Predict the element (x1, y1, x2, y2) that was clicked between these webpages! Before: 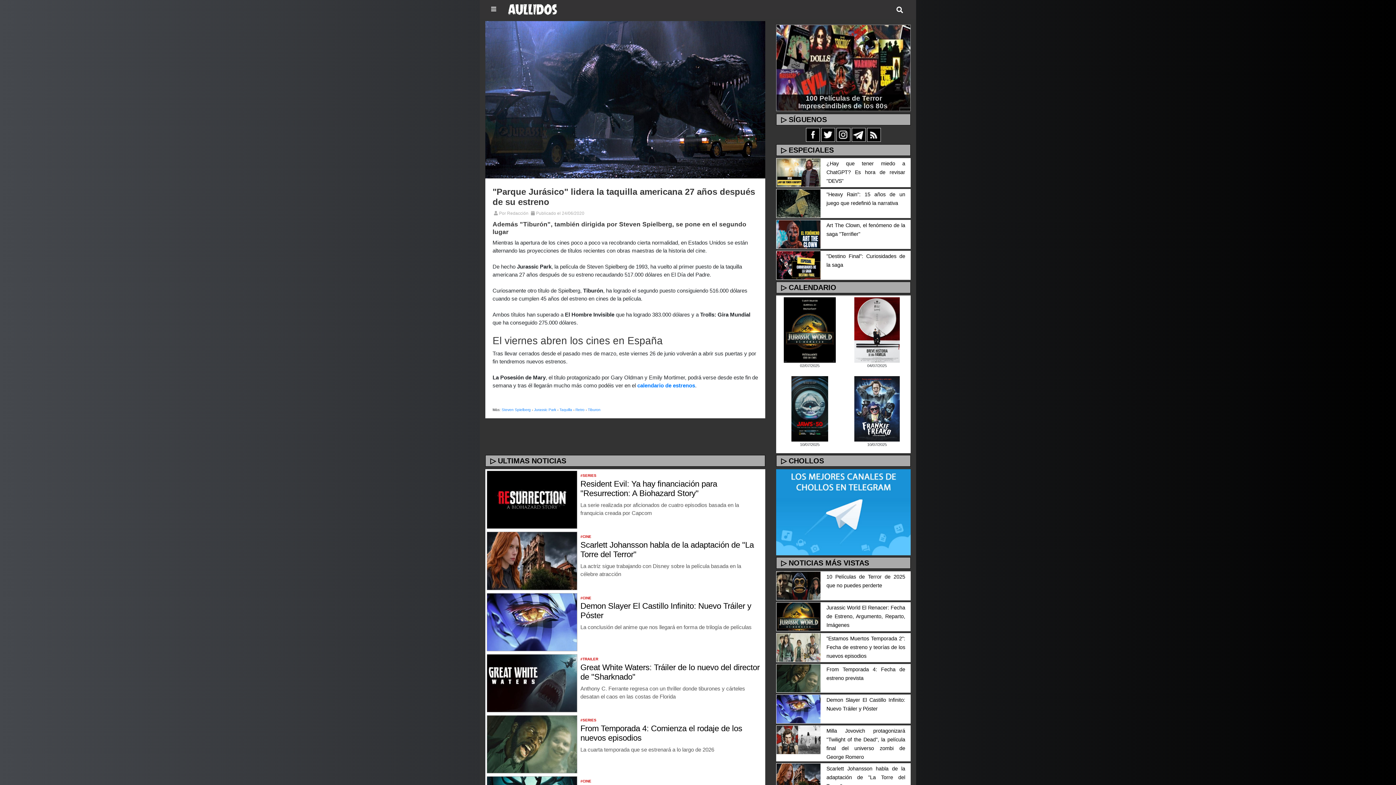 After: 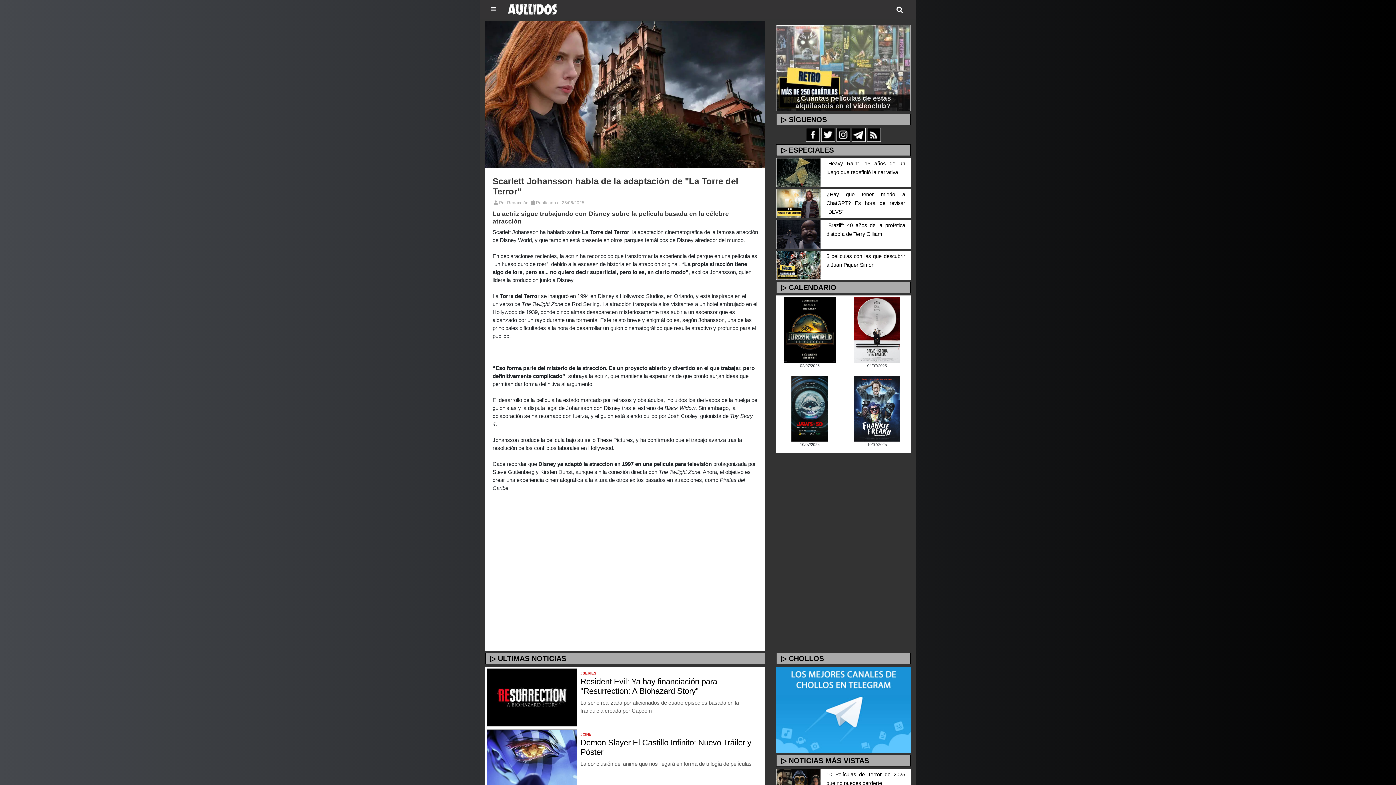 Action: bbox: (826, 766, 905, 789) label: Scarlett Johansson habla de la adaptación de "La Torre del Terror"